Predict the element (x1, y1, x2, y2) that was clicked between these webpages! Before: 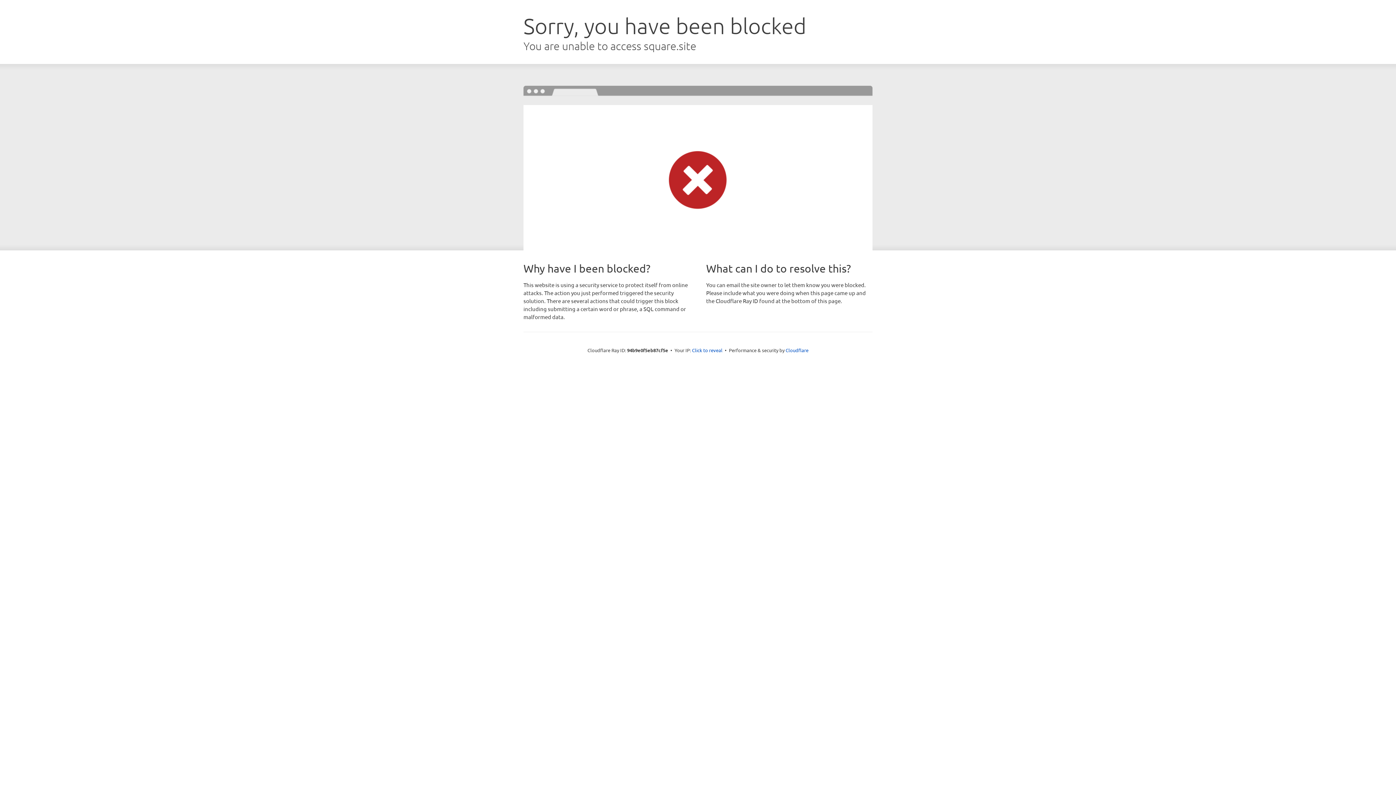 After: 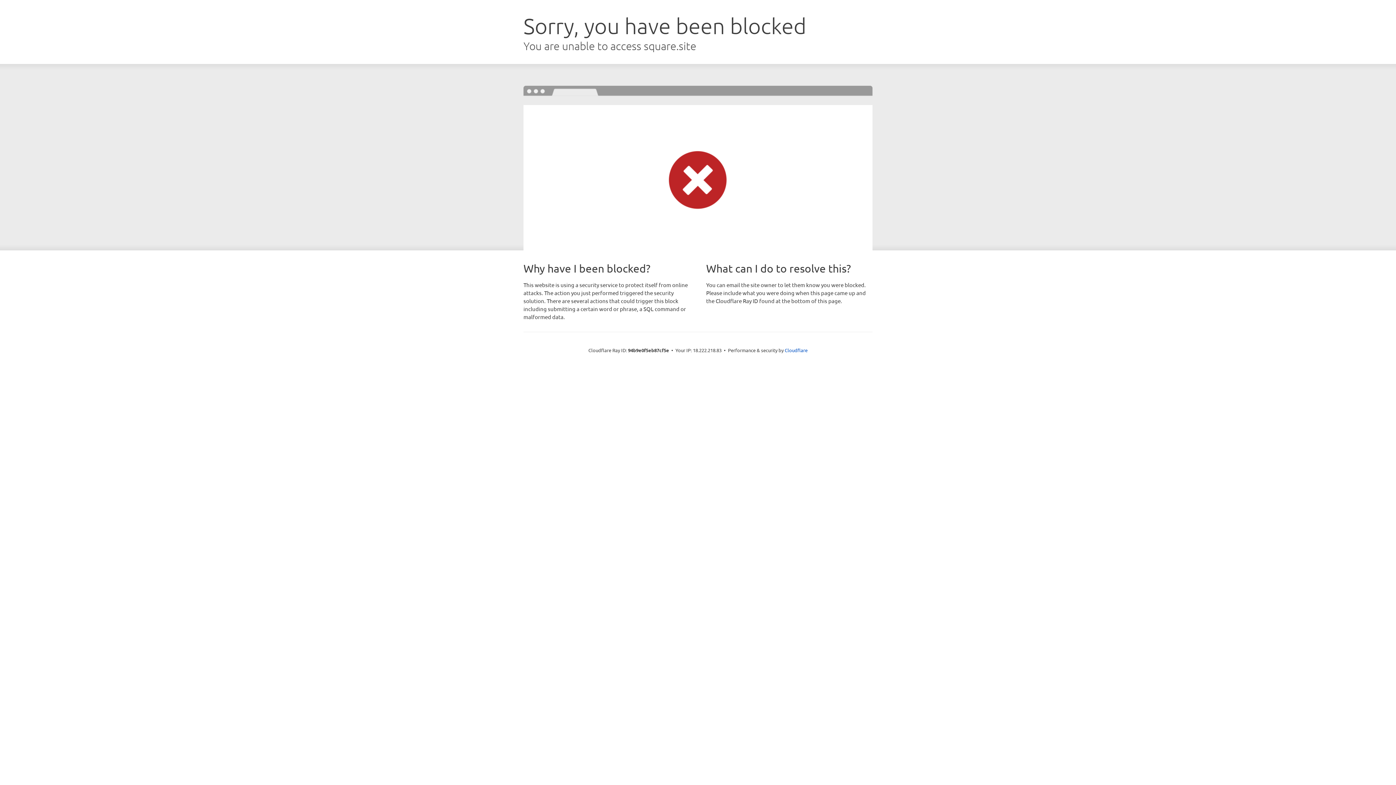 Action: label: Click to reveal bbox: (692, 346, 722, 353)